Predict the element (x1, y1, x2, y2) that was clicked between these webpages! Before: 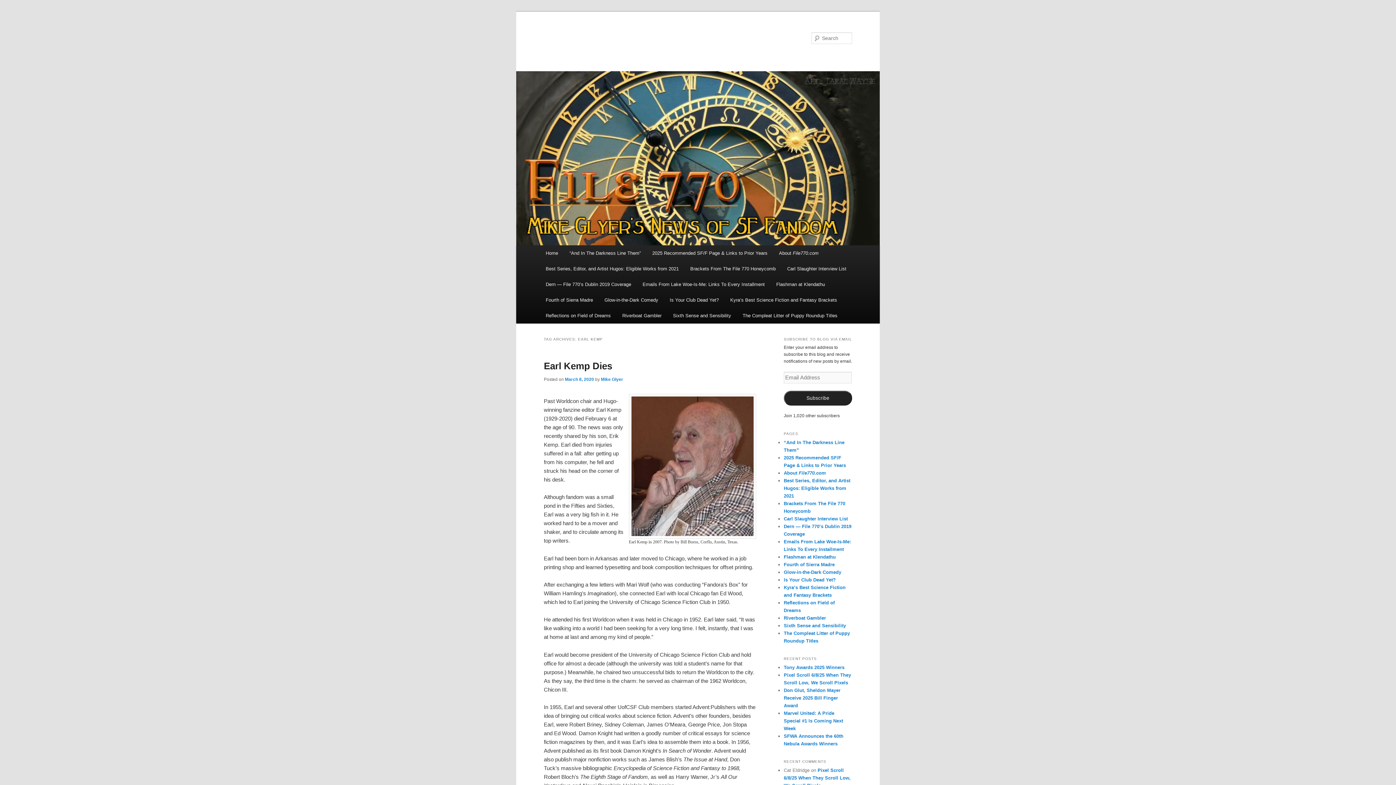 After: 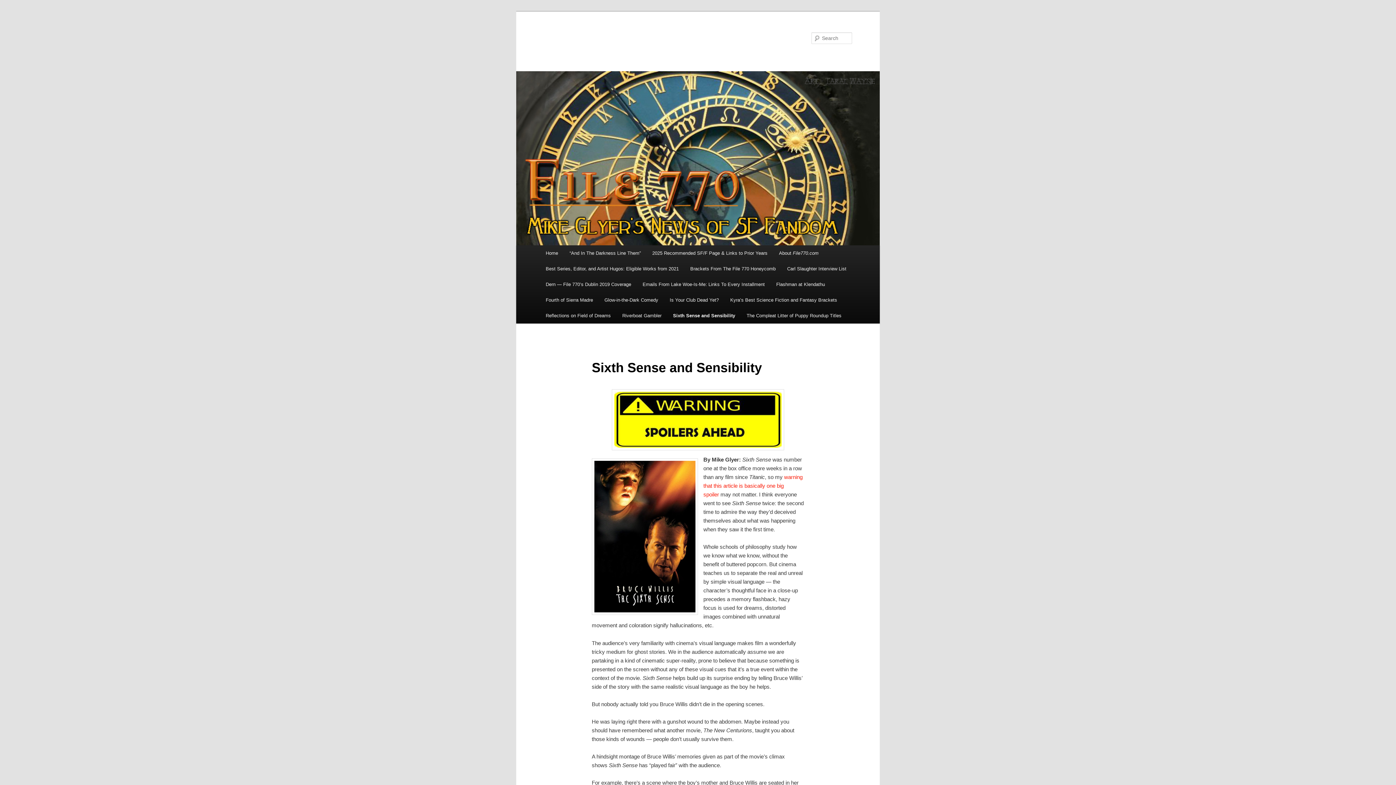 Action: label: Sixth Sense and Sensibility bbox: (667, 308, 737, 323)